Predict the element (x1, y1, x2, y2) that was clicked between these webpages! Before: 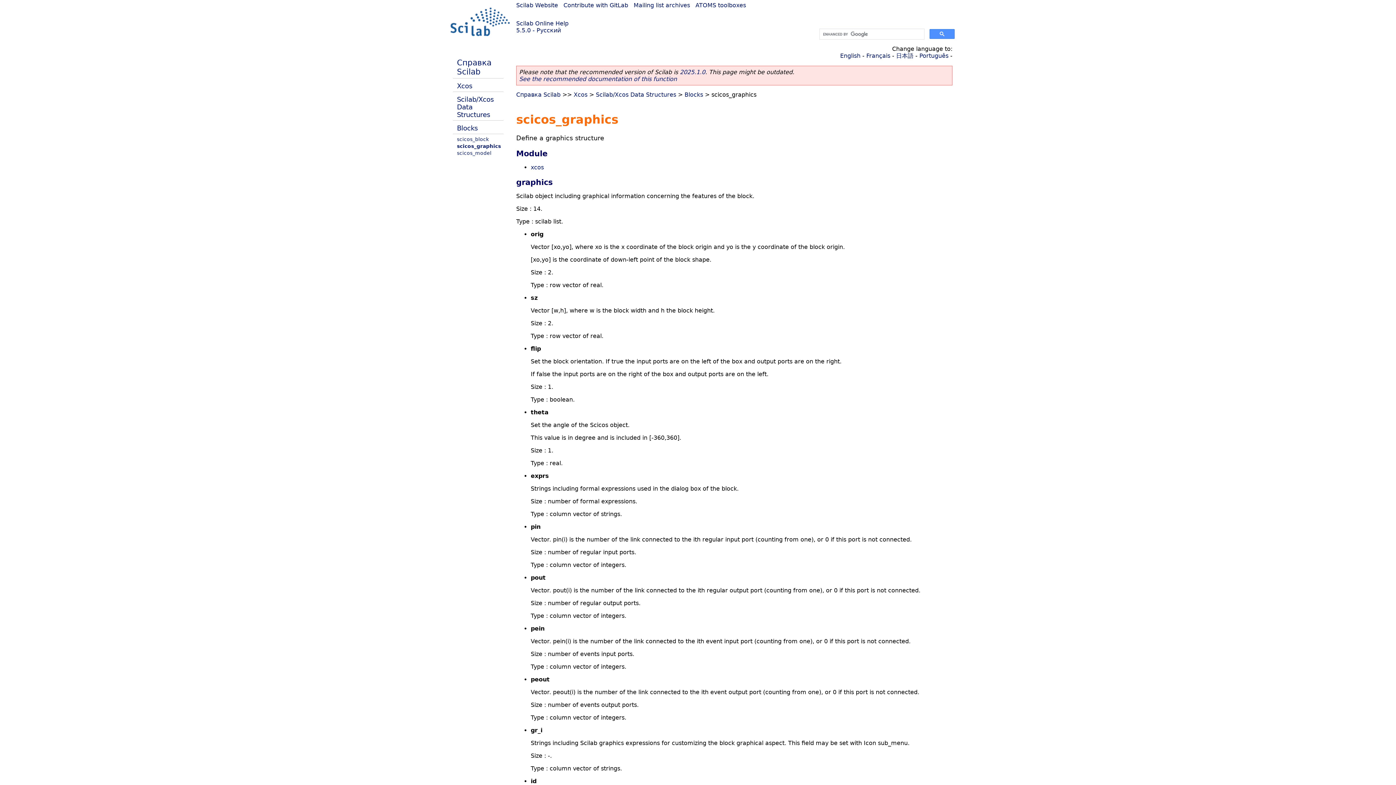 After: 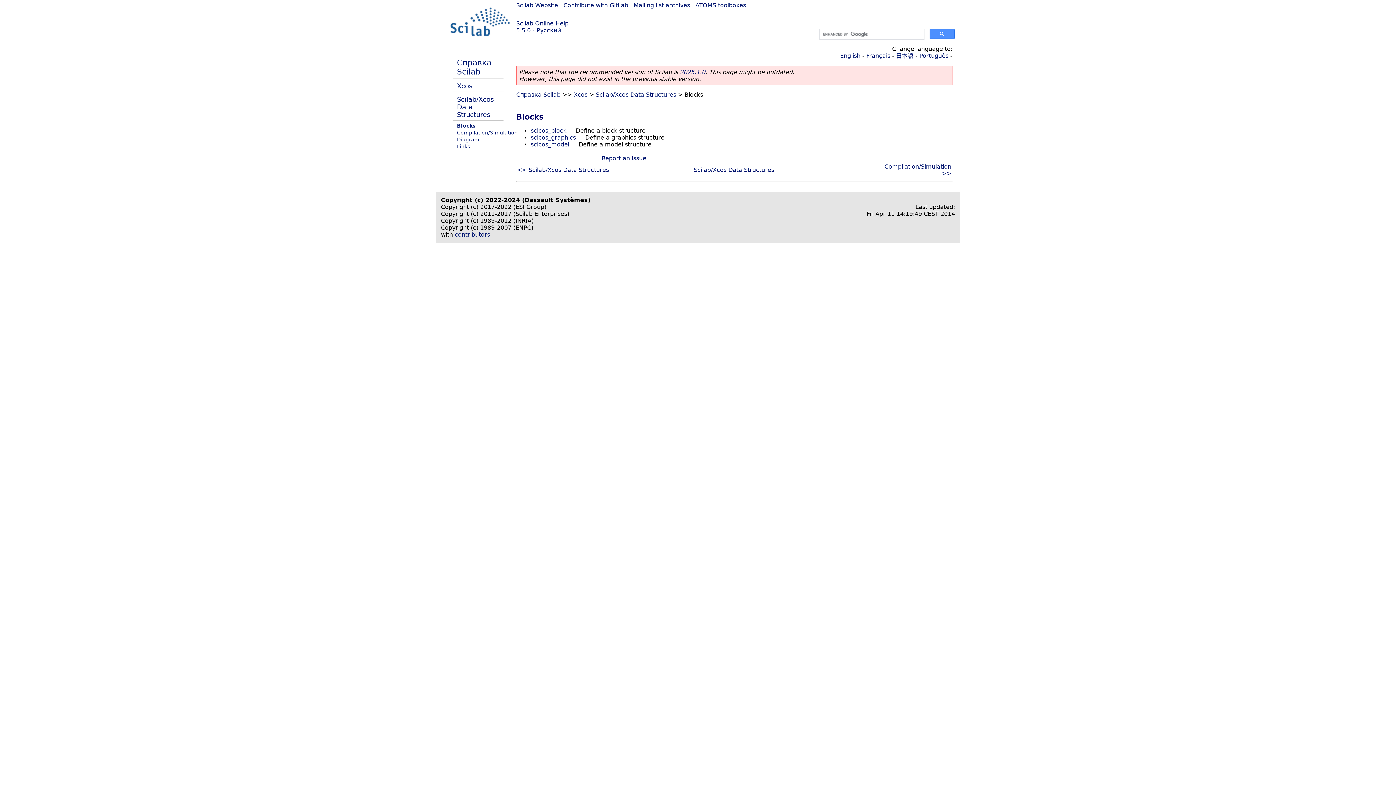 Action: label: Blocks bbox: (457, 124, 477, 132)